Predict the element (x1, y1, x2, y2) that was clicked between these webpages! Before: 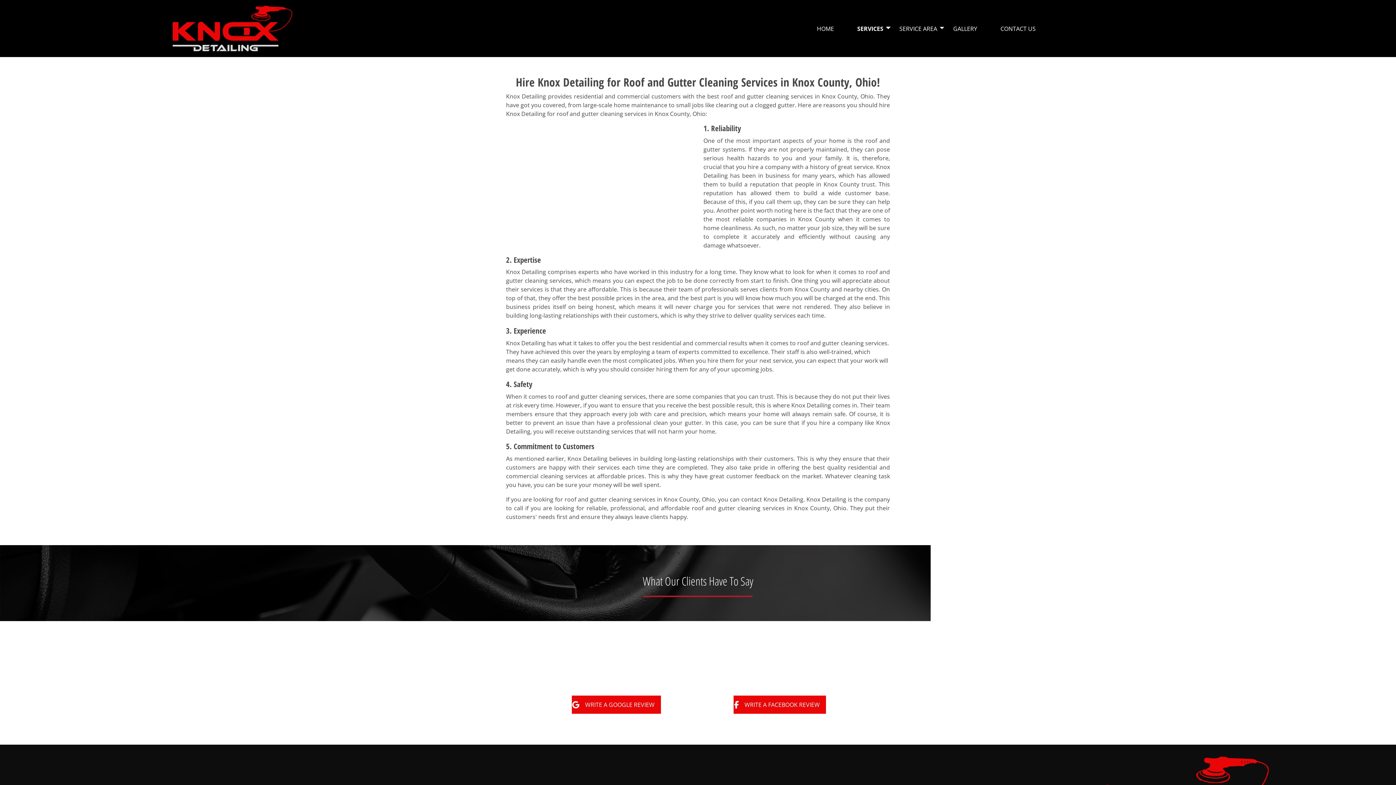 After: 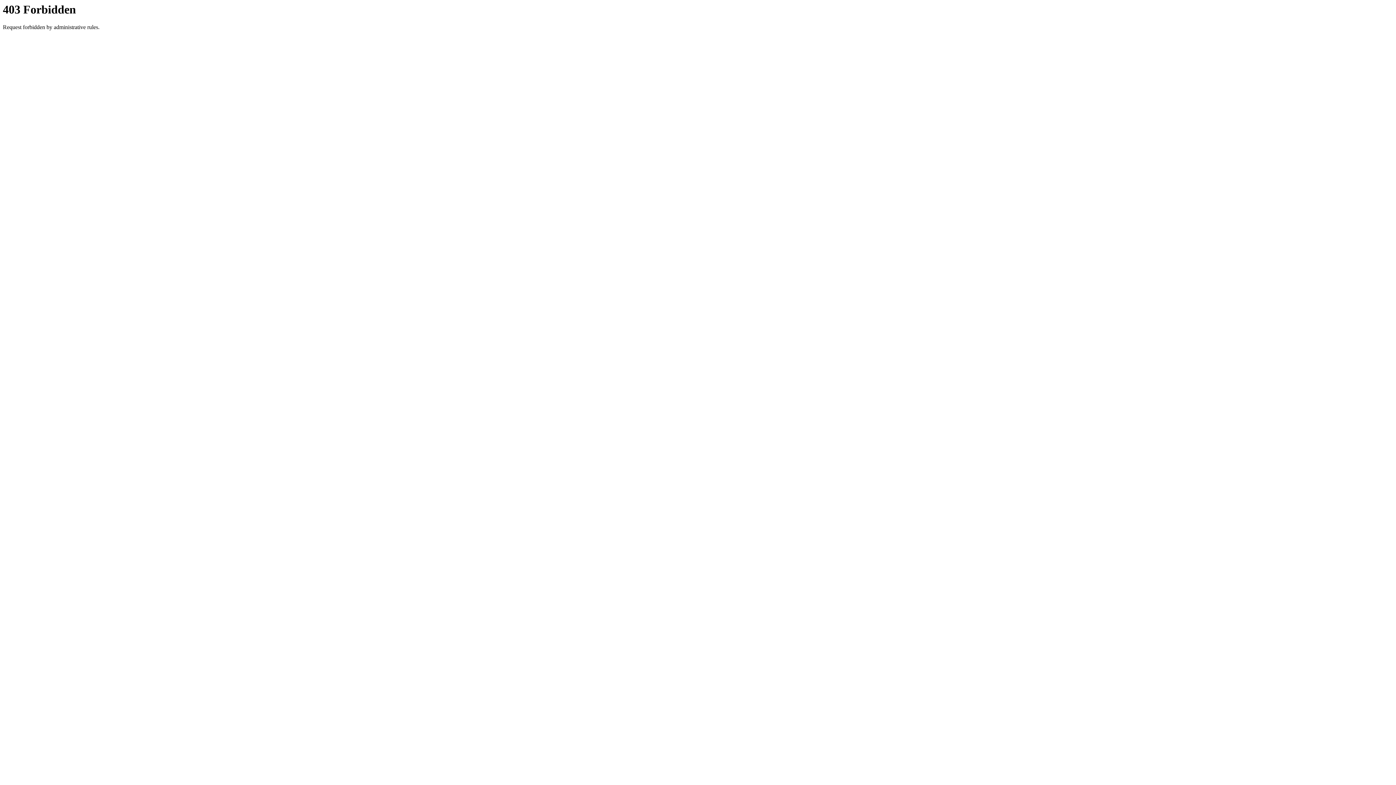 Action: label: CONTACT US bbox: (996, 22, 1054, 34)